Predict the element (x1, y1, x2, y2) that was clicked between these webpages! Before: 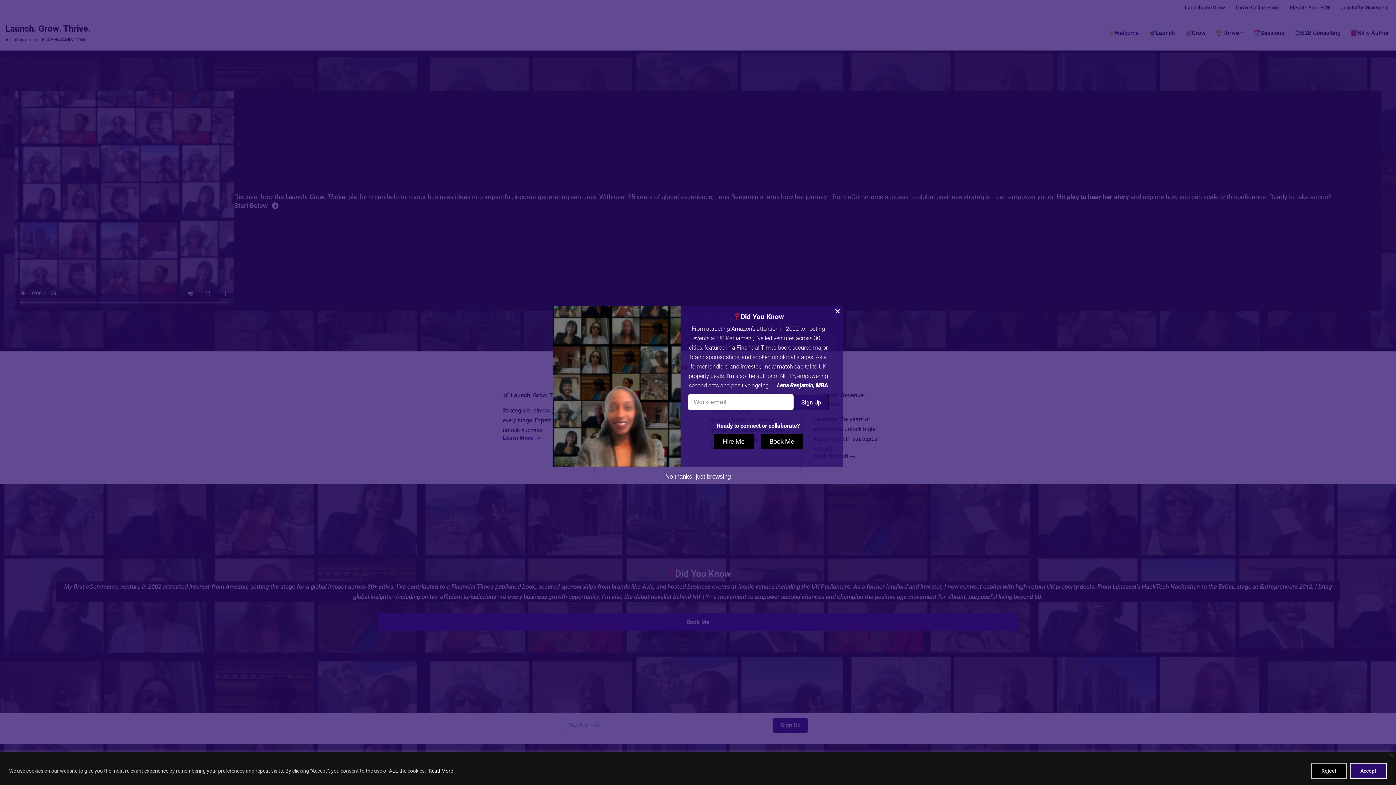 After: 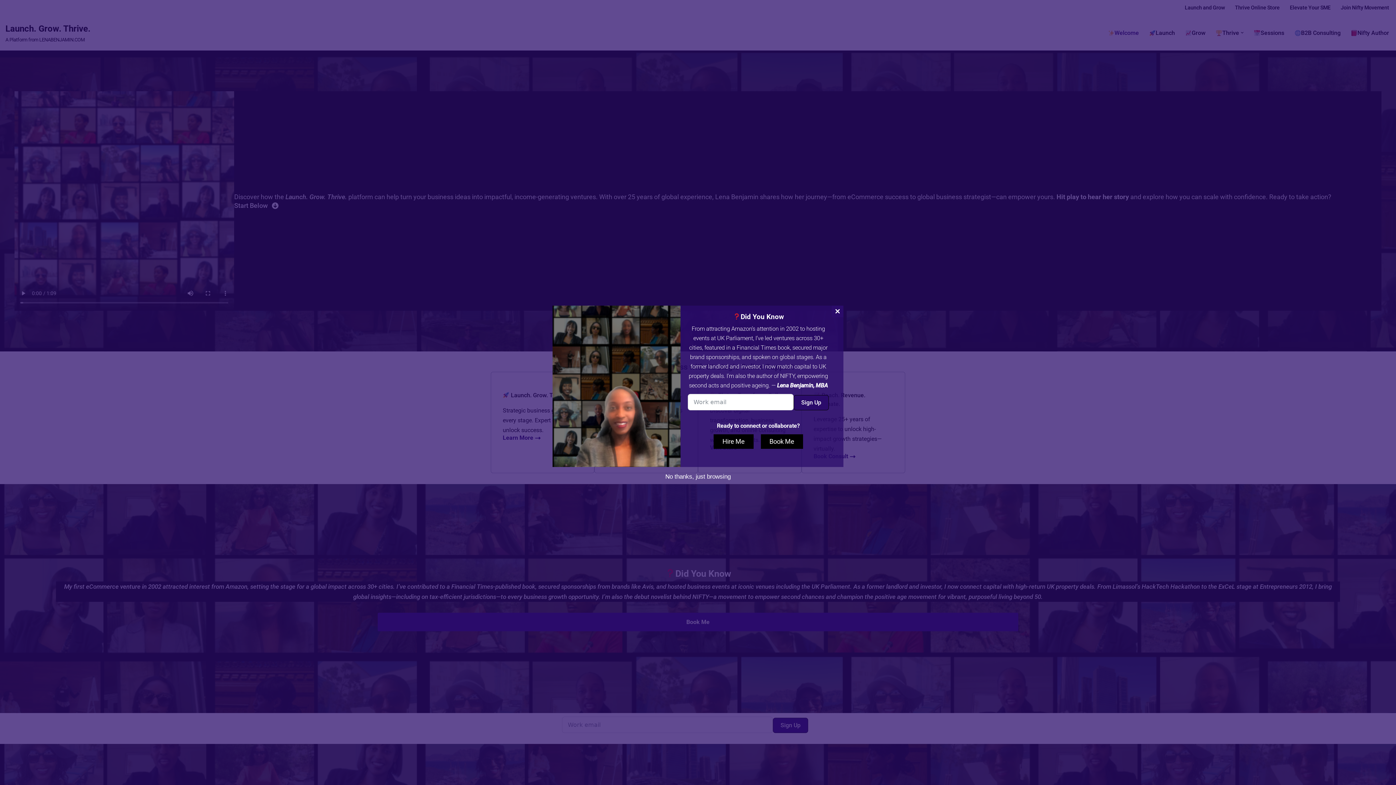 Action: label: Close bbox: (1389, 754, 1393, 757)